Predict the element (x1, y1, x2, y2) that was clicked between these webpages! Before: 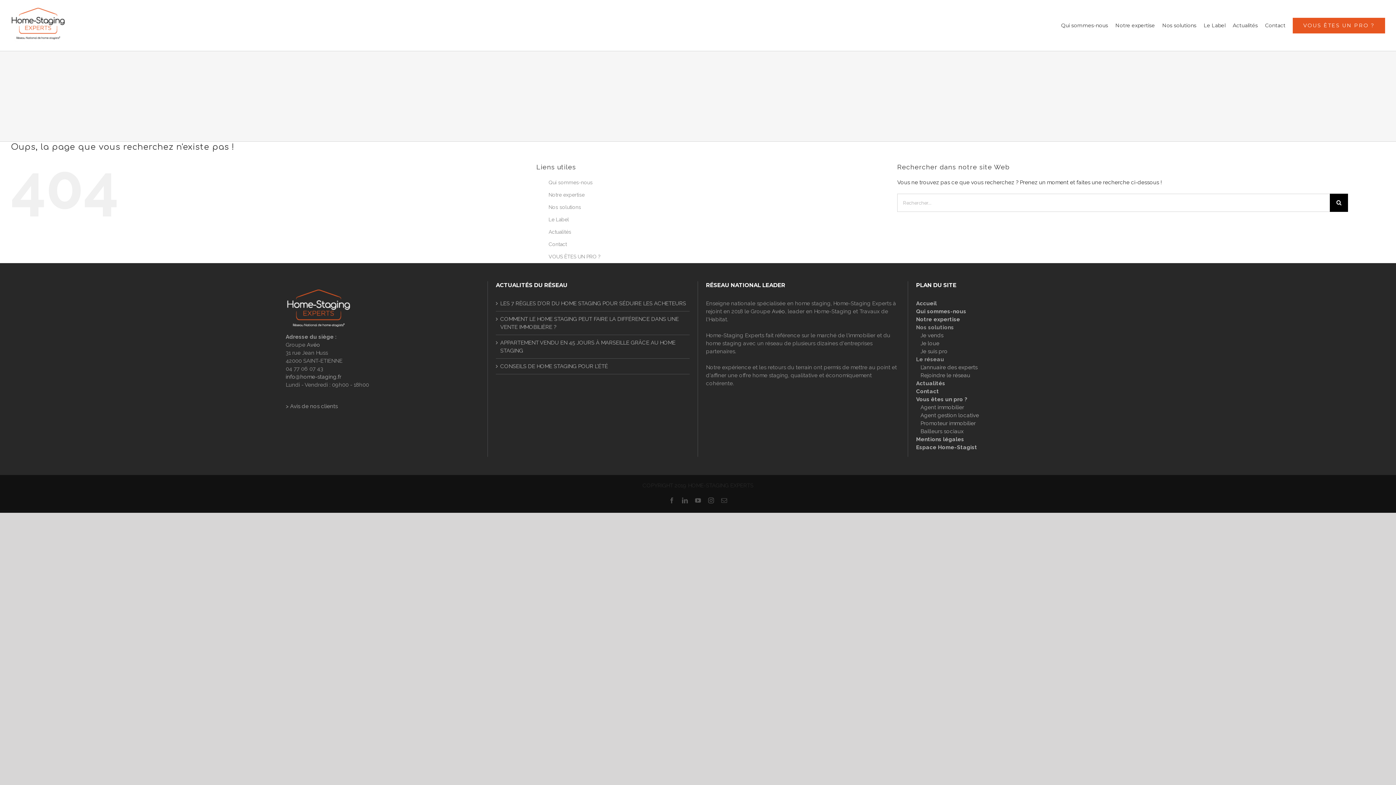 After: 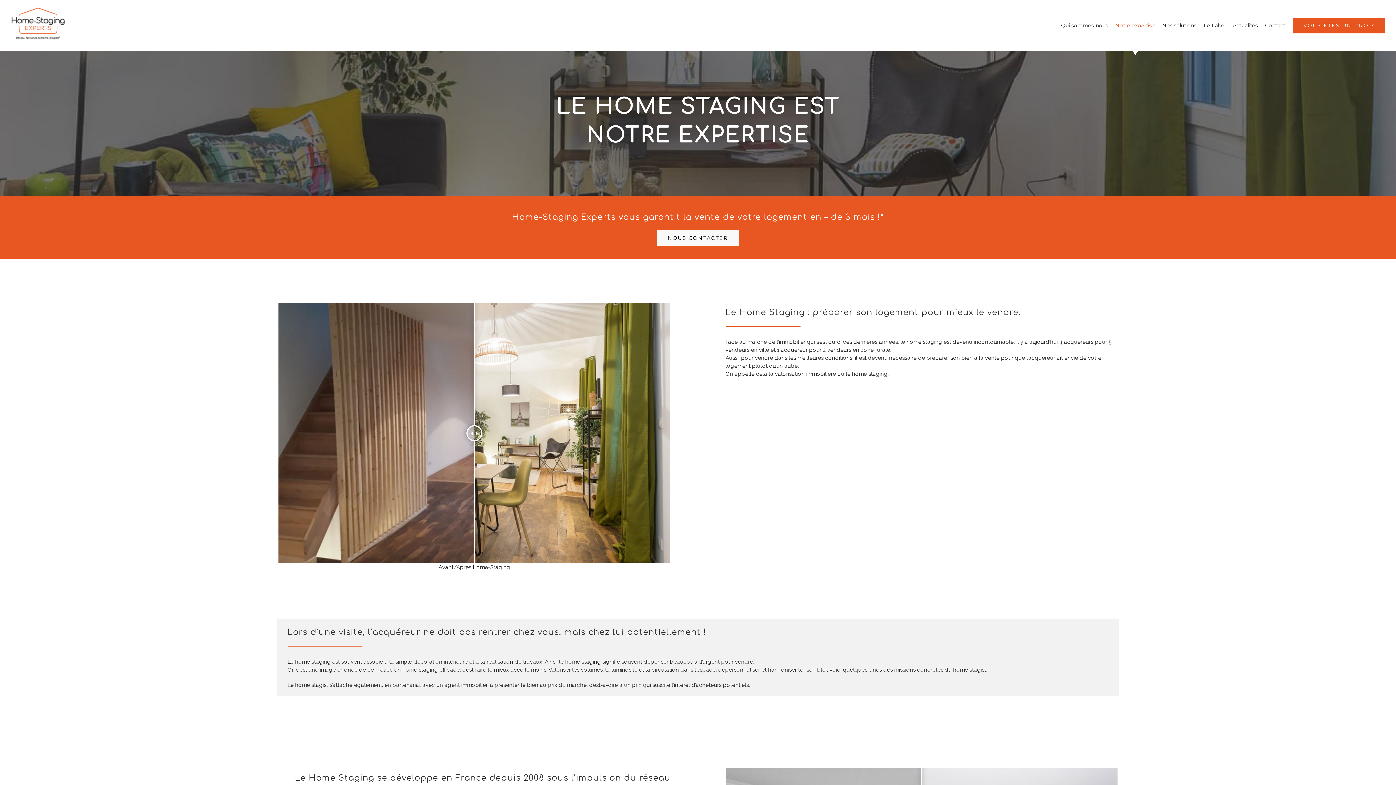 Action: bbox: (916, 316, 960, 322) label: Notre expertise